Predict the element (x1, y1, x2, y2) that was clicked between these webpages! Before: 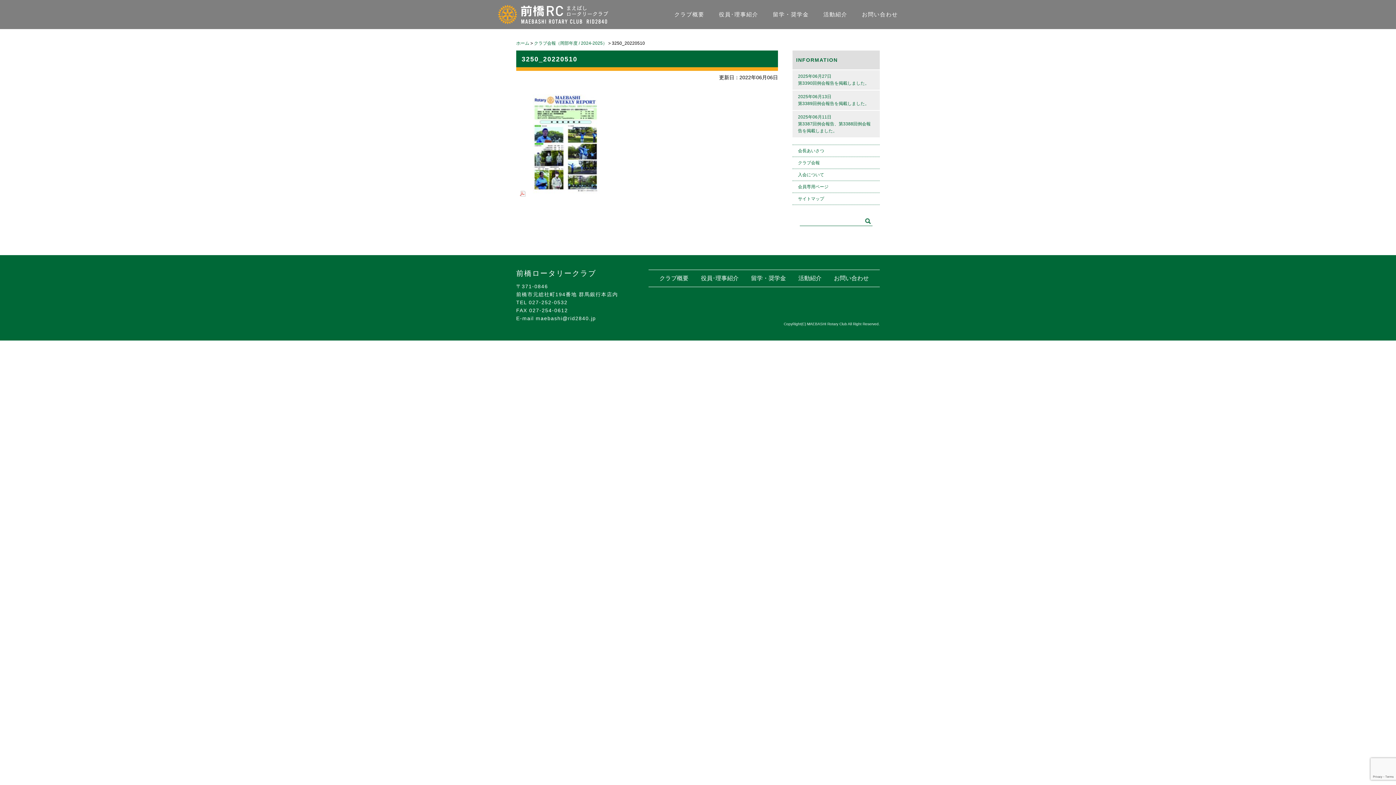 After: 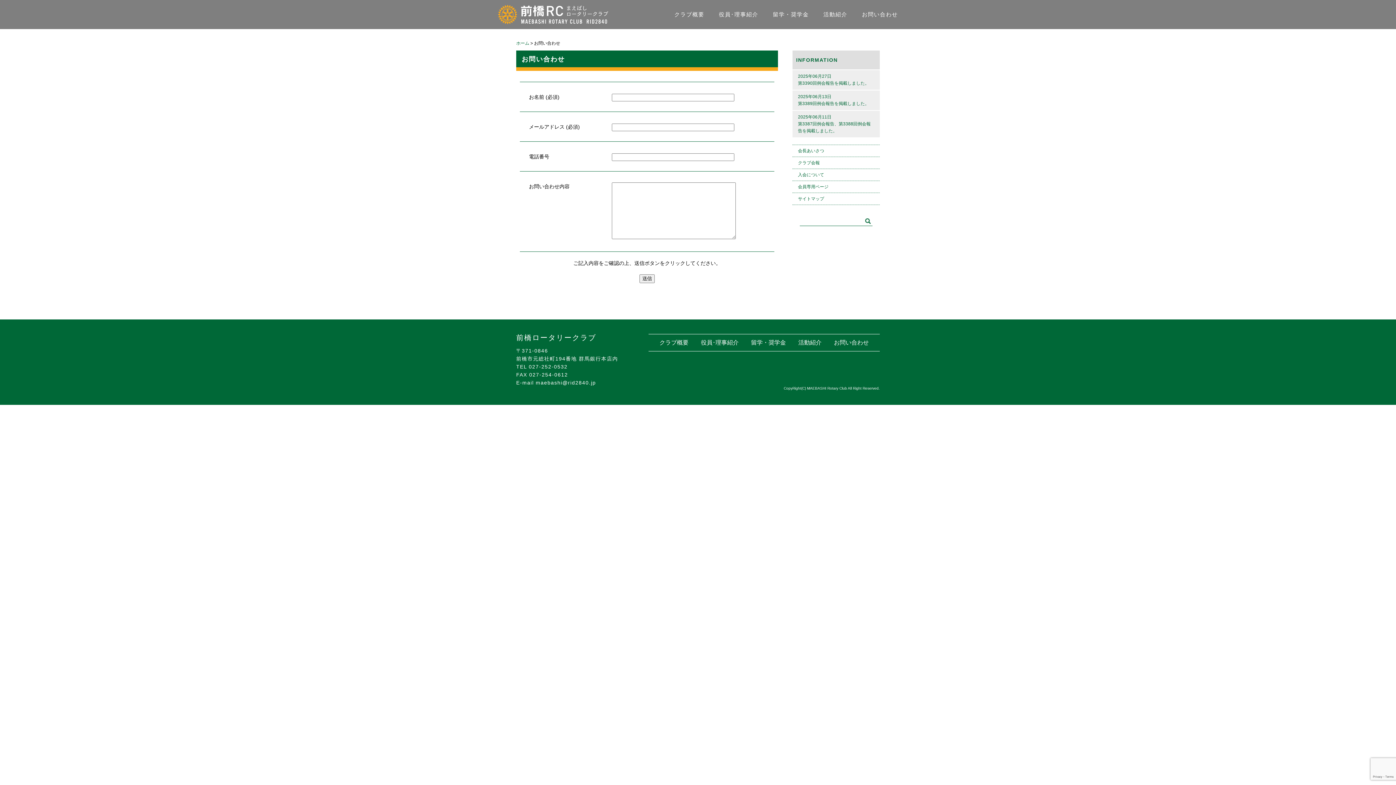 Action: label: お問い合わせ bbox: (834, 275, 869, 281)